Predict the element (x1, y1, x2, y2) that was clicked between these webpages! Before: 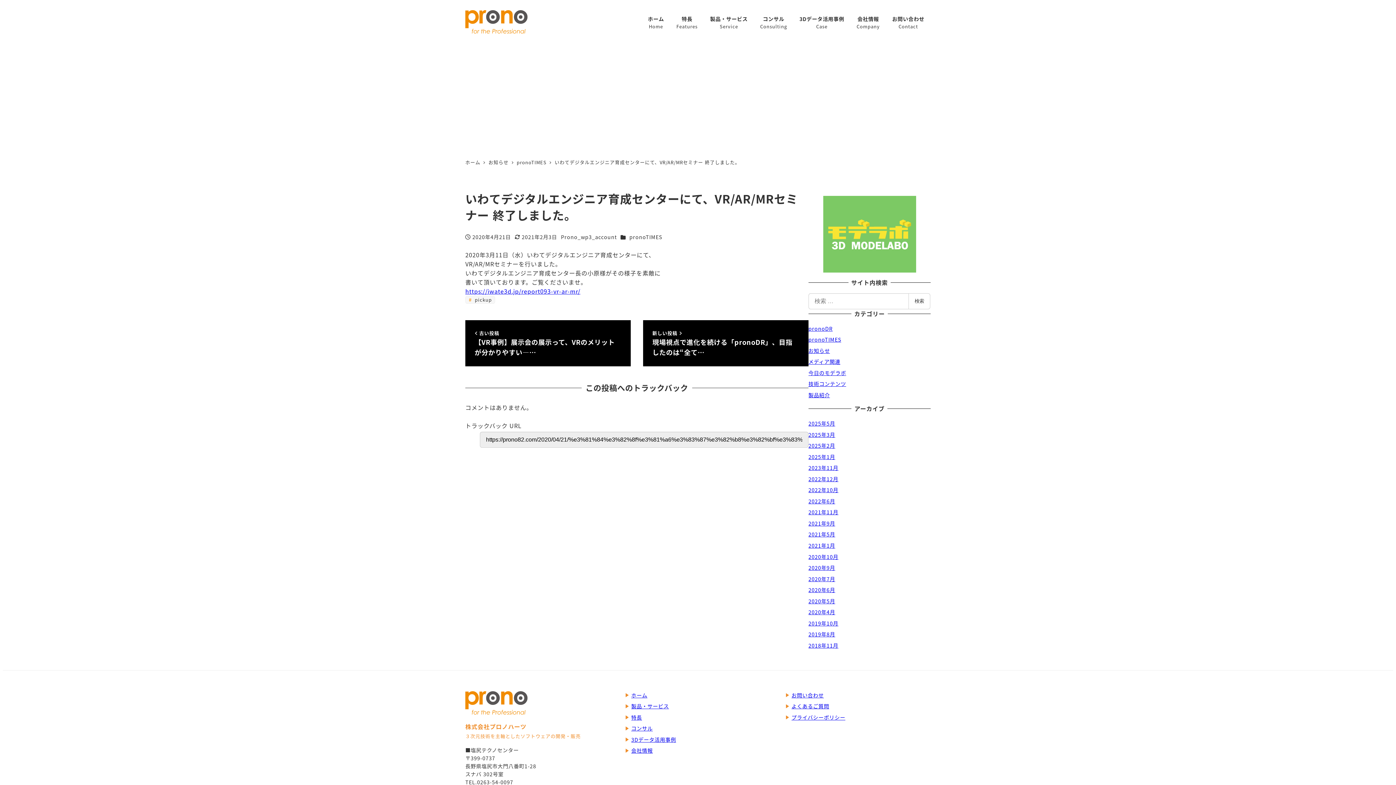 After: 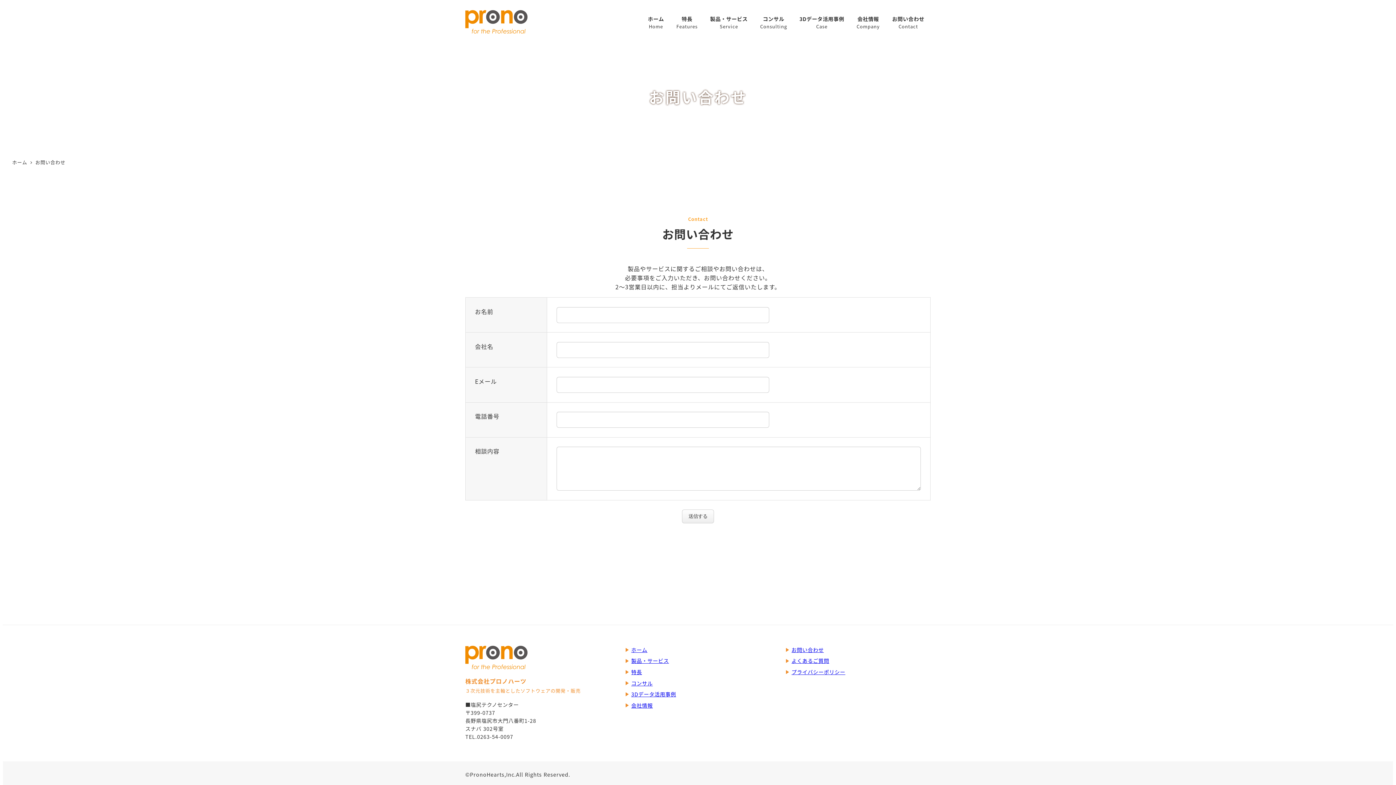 Action: label: お問い合わせ bbox: (786, 691, 824, 699)